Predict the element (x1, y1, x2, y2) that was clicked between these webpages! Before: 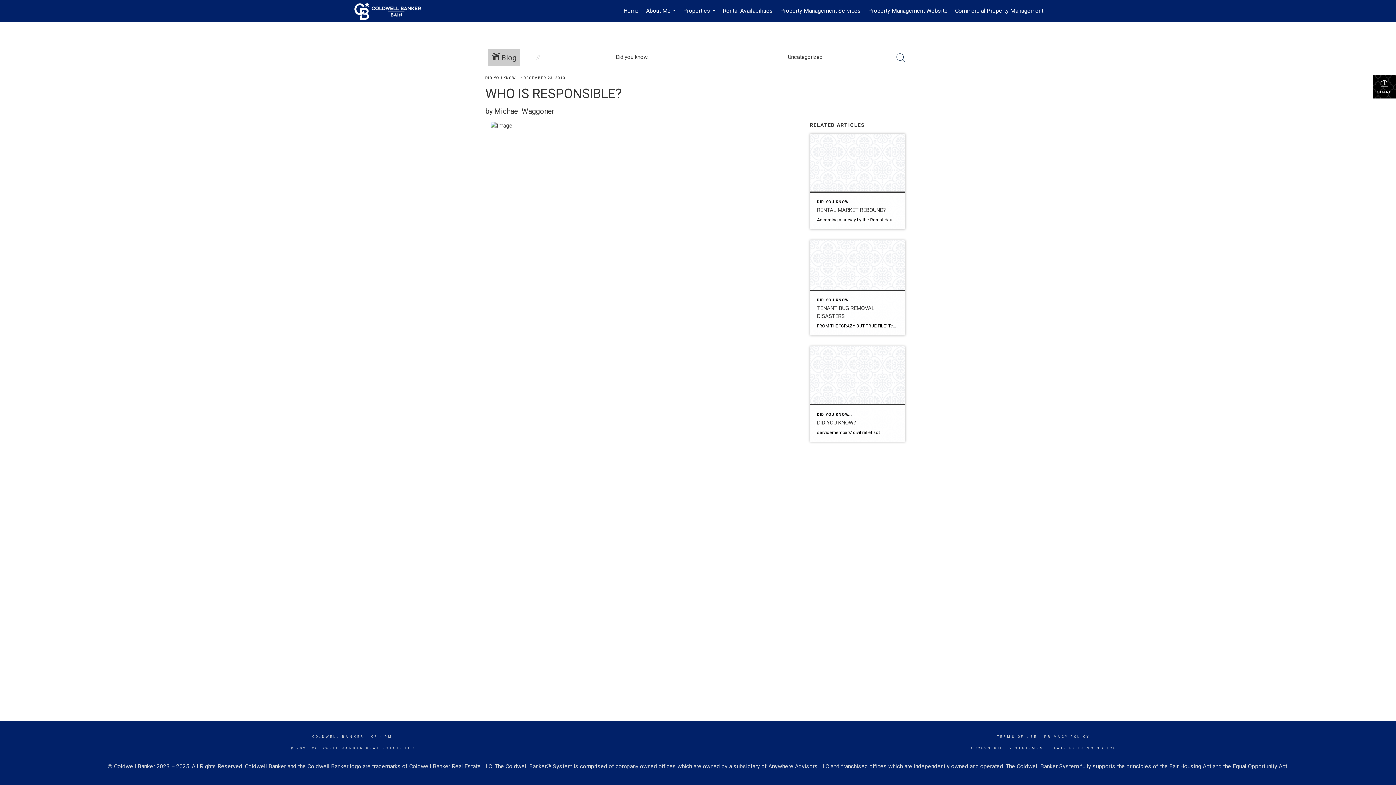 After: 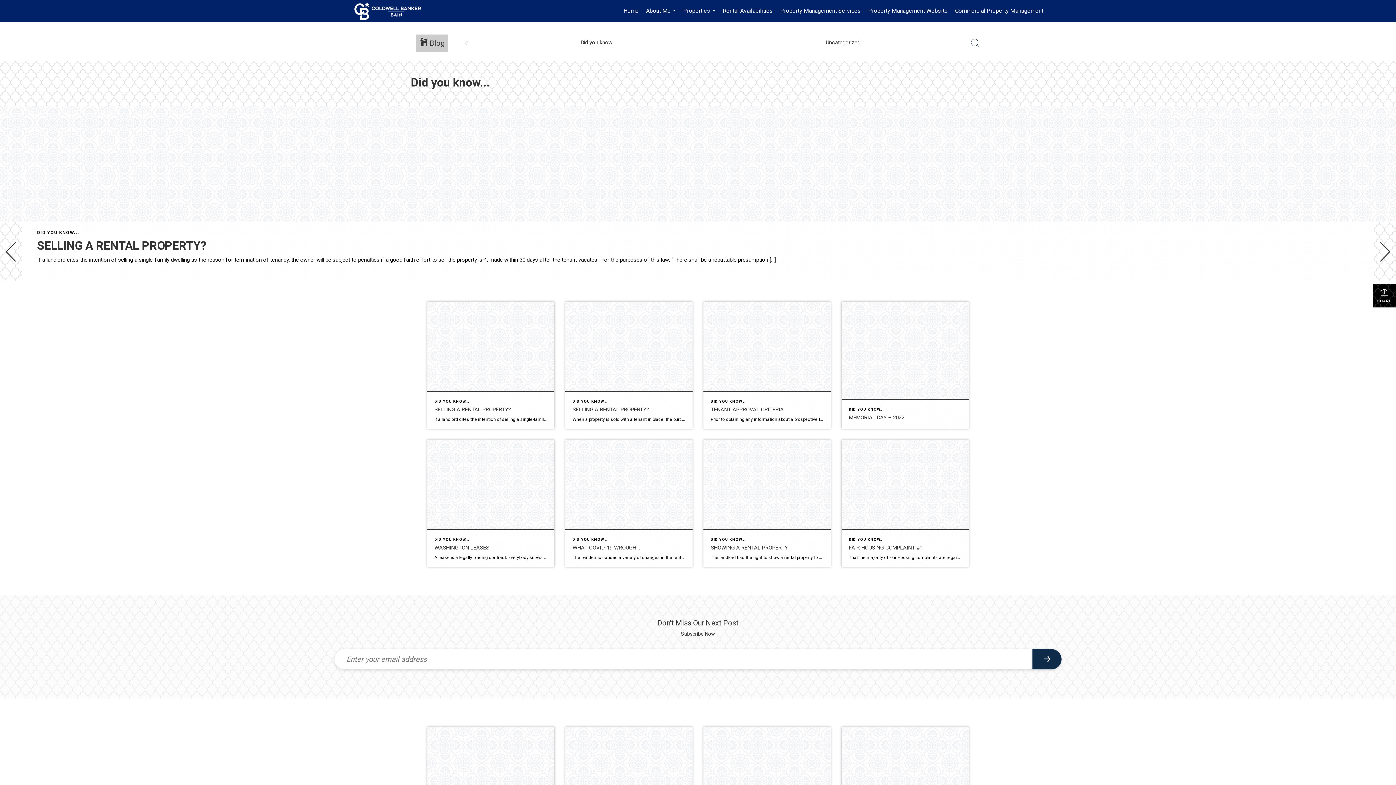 Action: bbox: (547, 46, 719, 69) label: Did you know...